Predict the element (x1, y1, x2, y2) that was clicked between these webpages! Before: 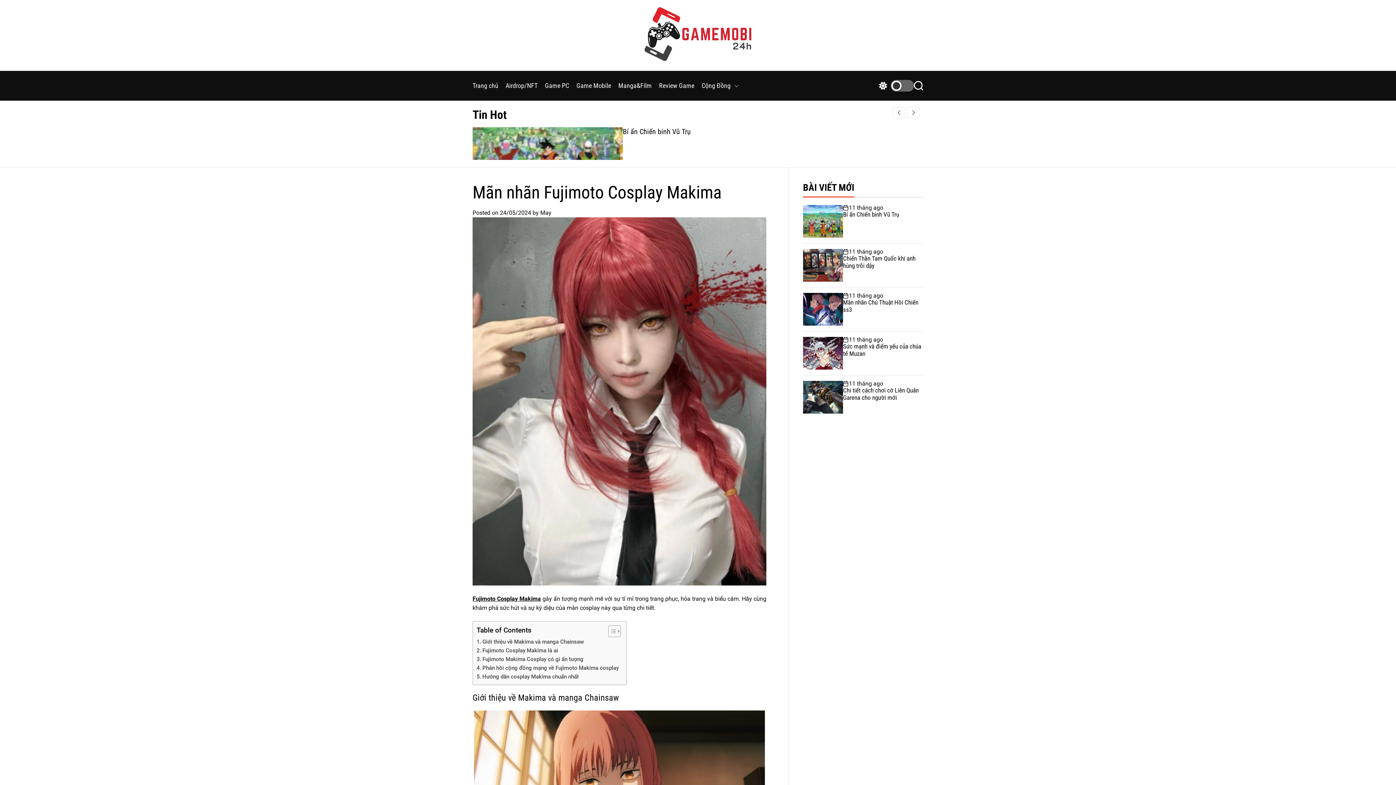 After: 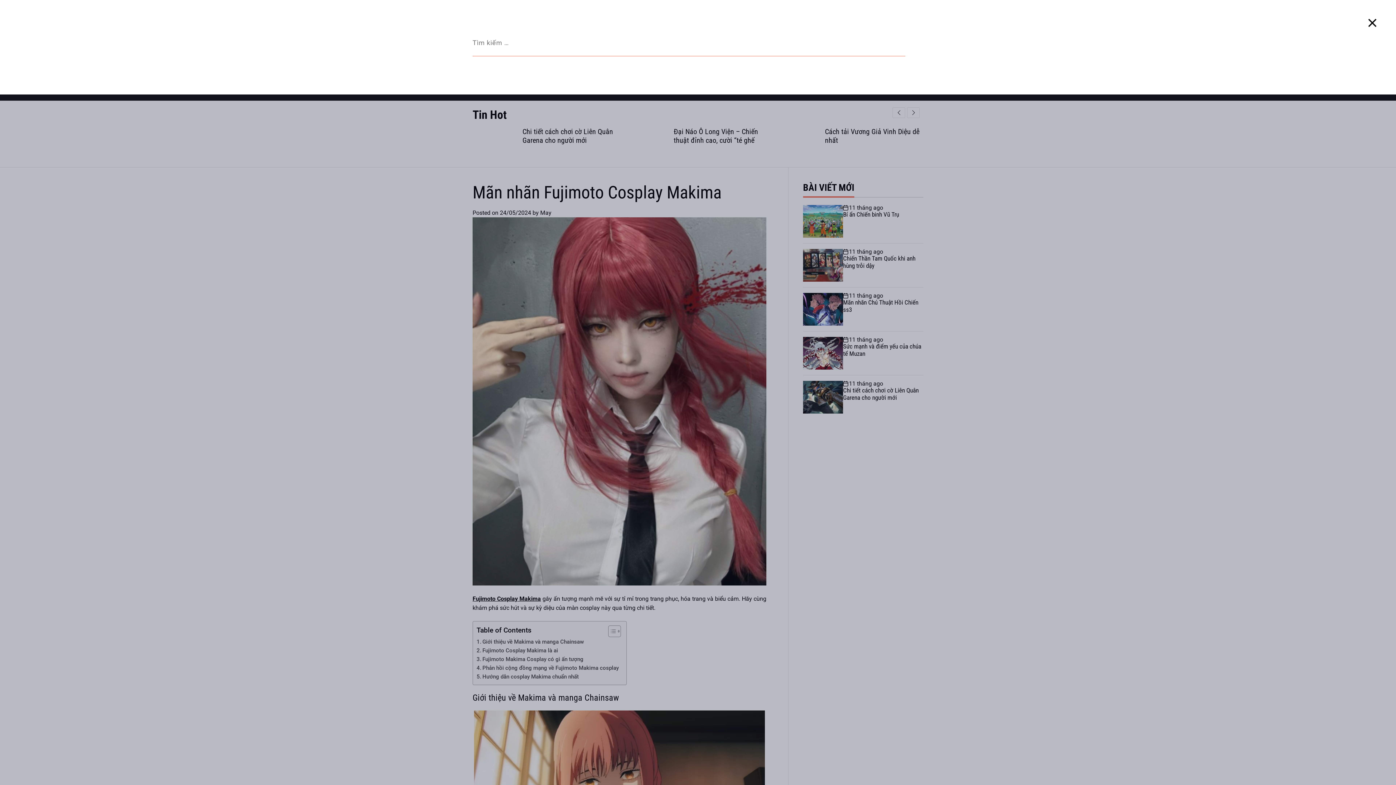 Action: label: Search bbox: (914, 79, 923, 91)